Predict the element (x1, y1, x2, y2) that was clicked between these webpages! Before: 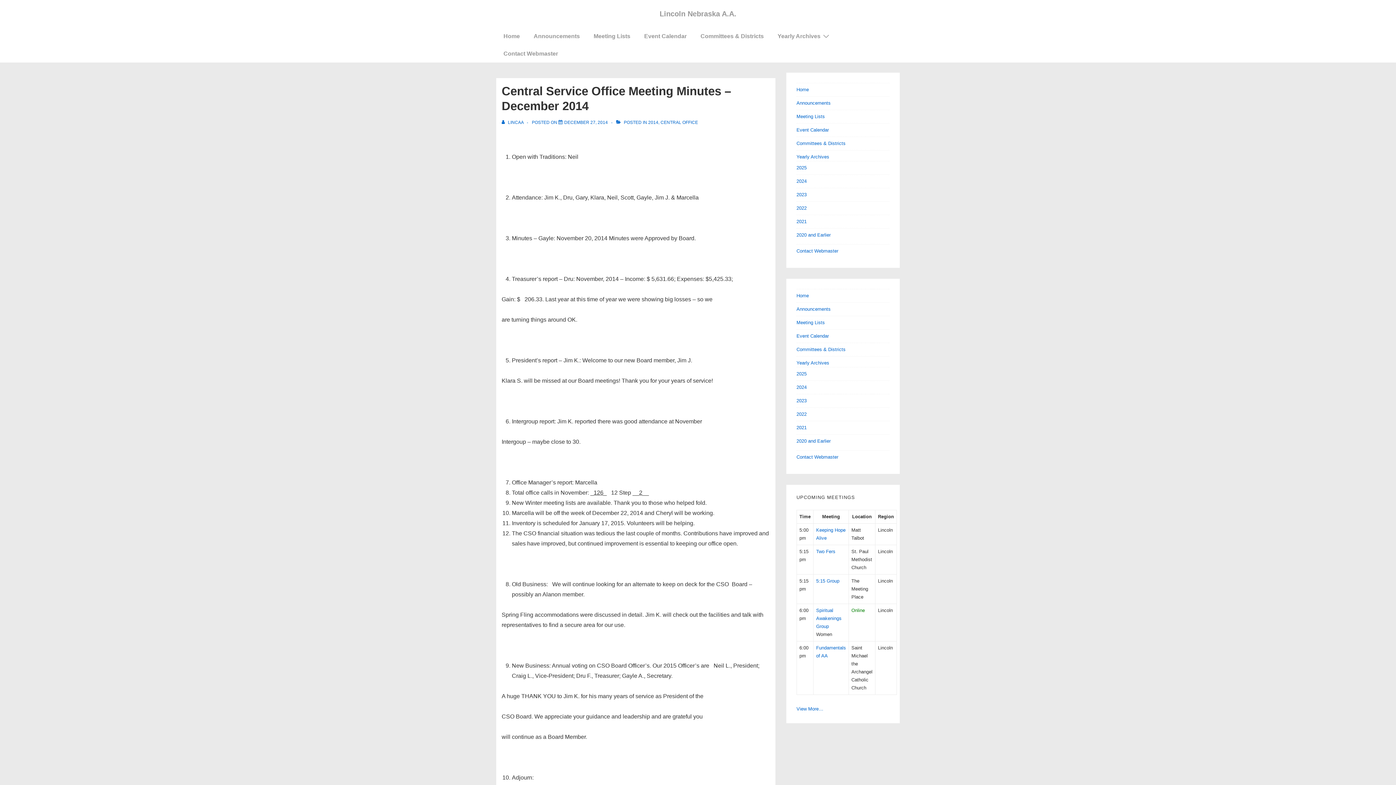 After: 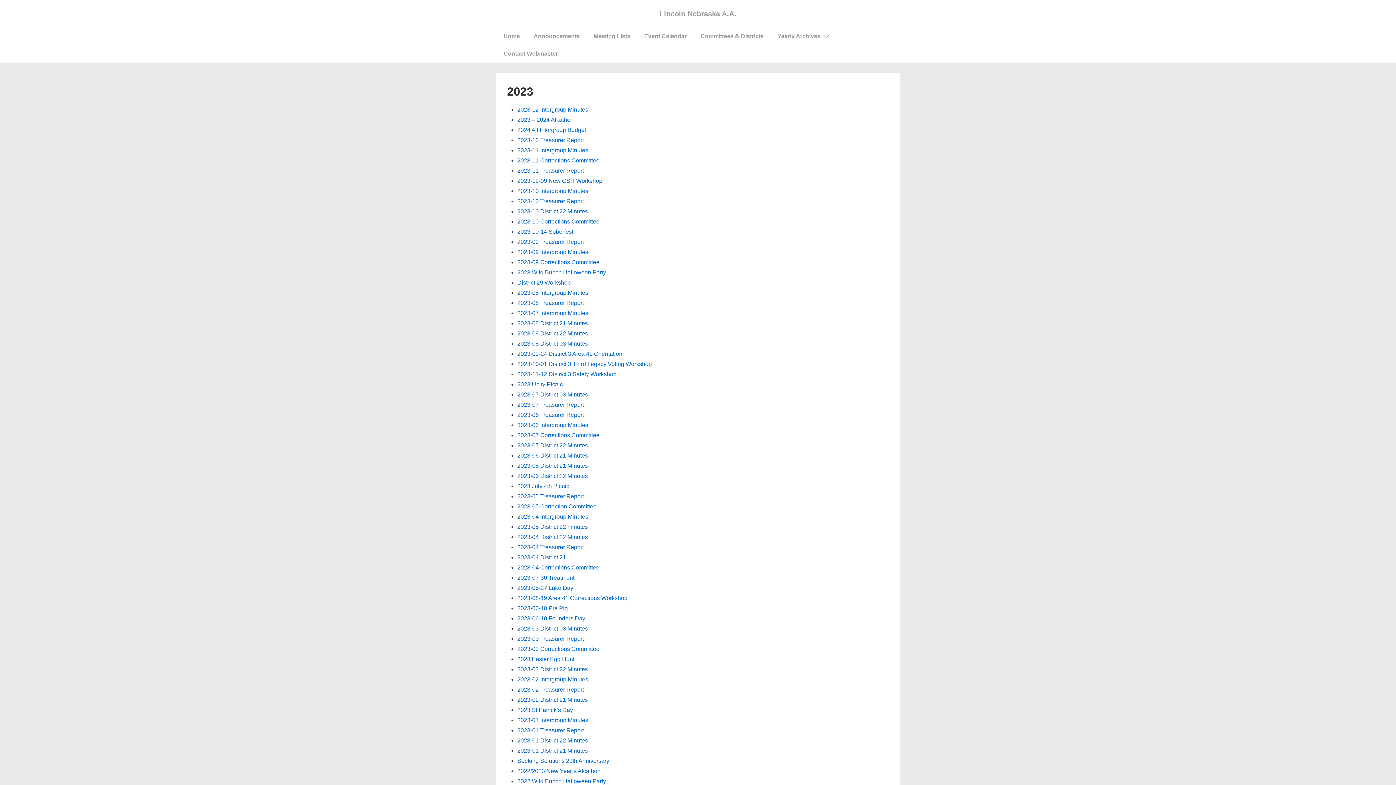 Action: label: 2023 bbox: (796, 398, 806, 403)